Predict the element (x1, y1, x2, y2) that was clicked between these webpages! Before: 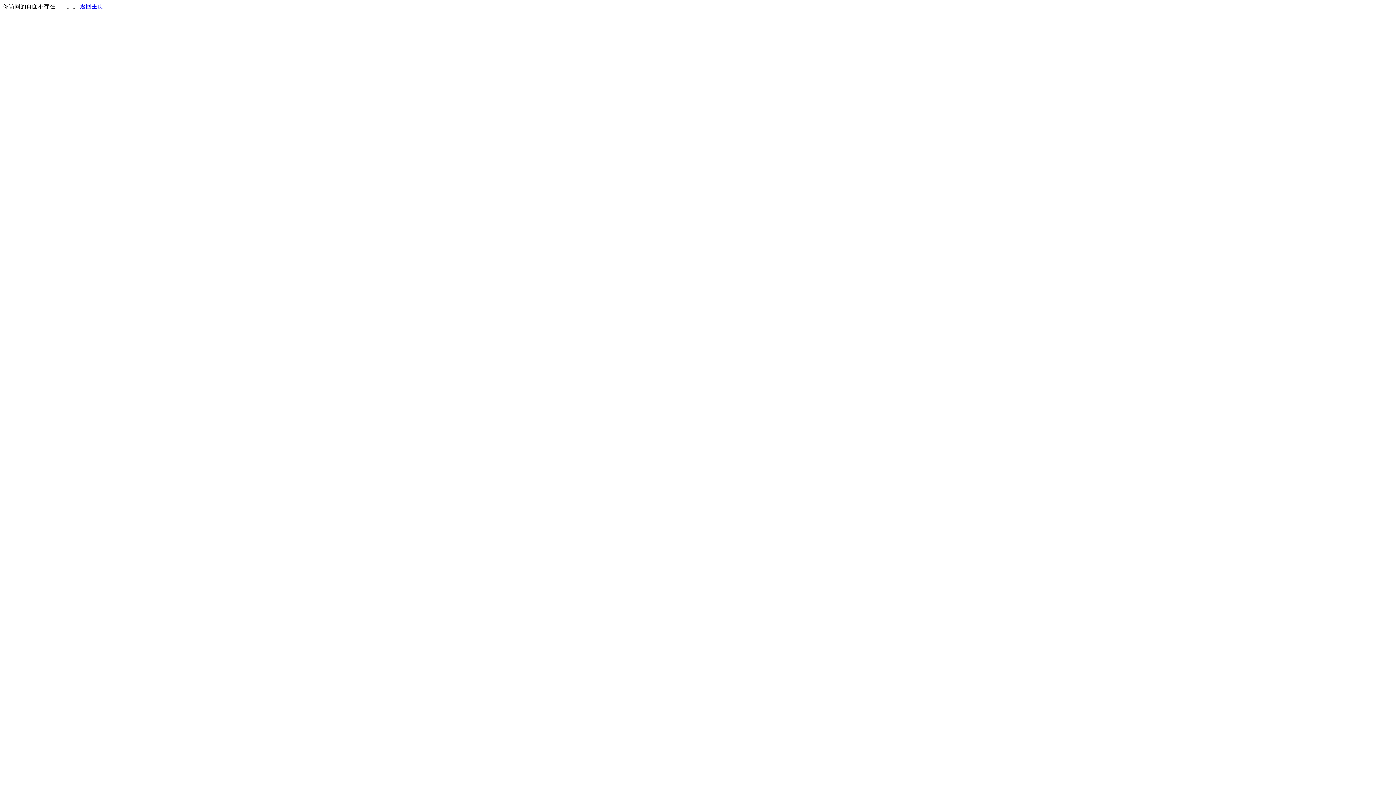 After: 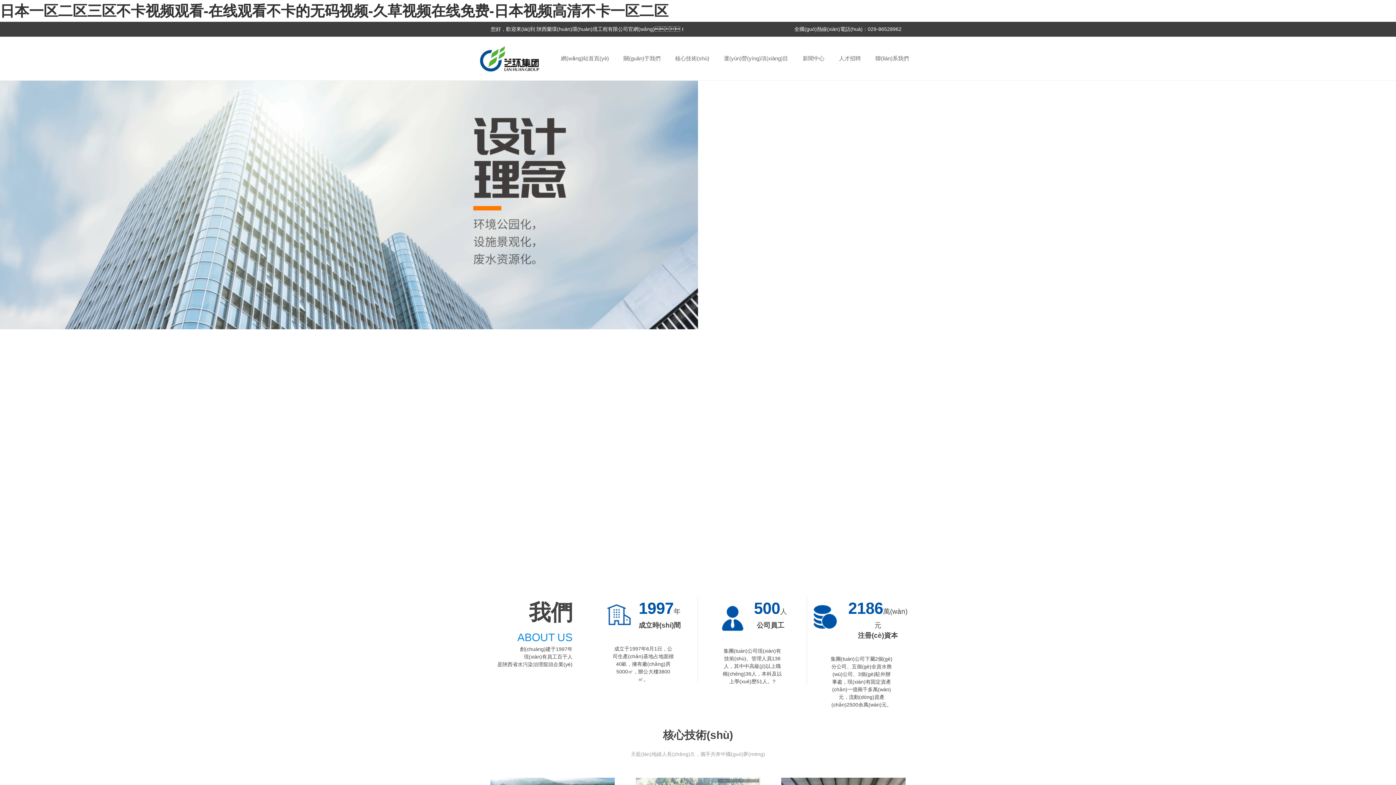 Action: bbox: (80, 3, 103, 9) label: 返回主页